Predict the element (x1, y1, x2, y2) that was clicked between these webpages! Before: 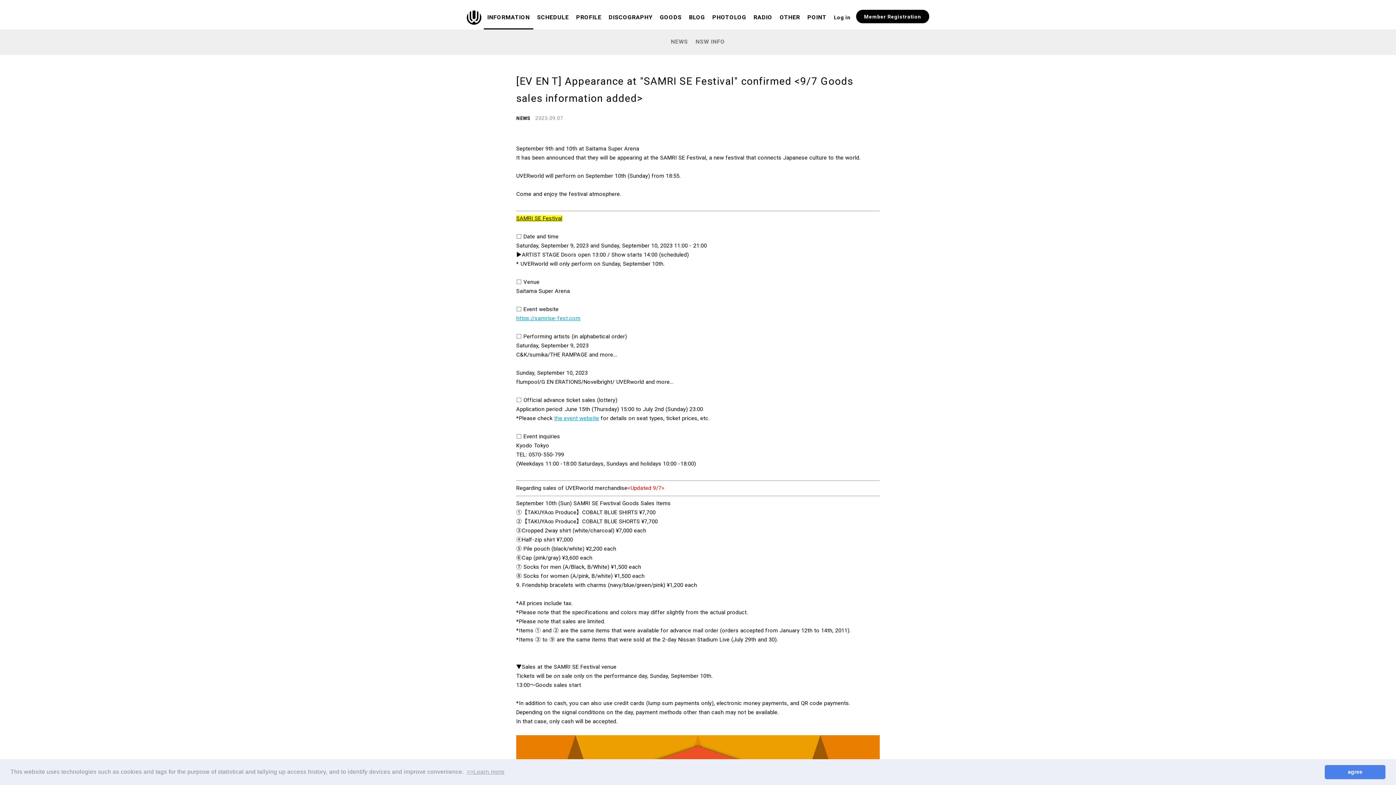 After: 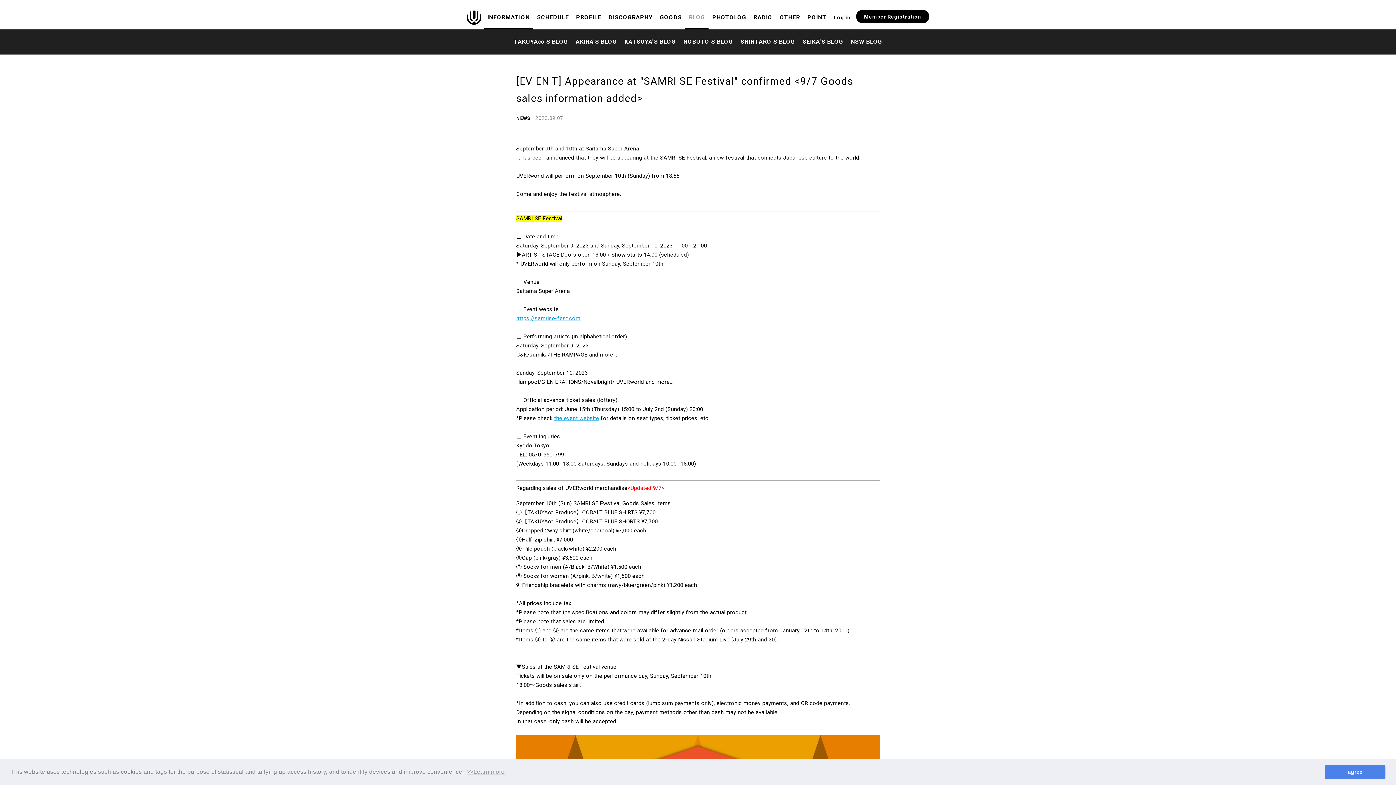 Action: bbox: (685, 5, 708, 29) label: BLOG